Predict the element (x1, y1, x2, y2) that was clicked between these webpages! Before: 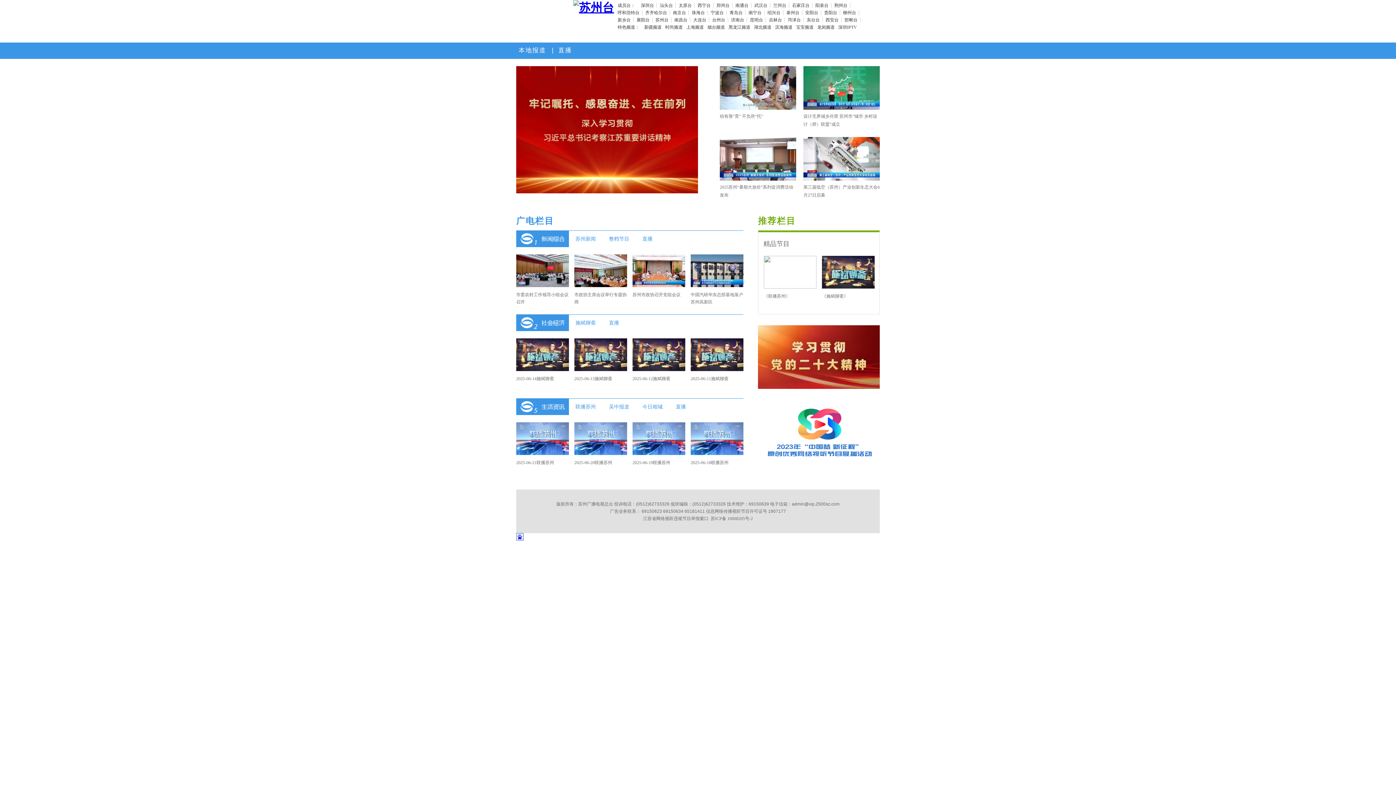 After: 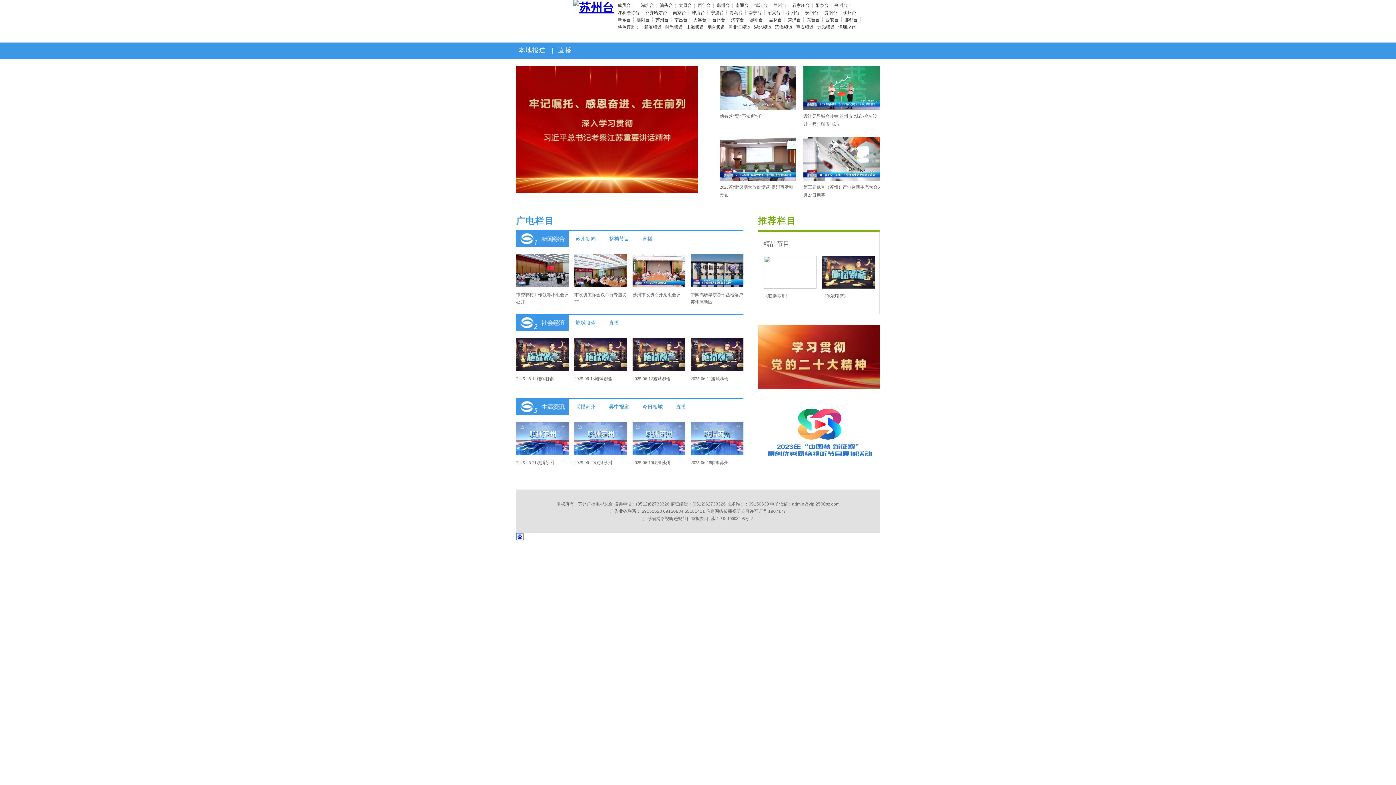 Action: bbox: (758, 383, 880, 390)